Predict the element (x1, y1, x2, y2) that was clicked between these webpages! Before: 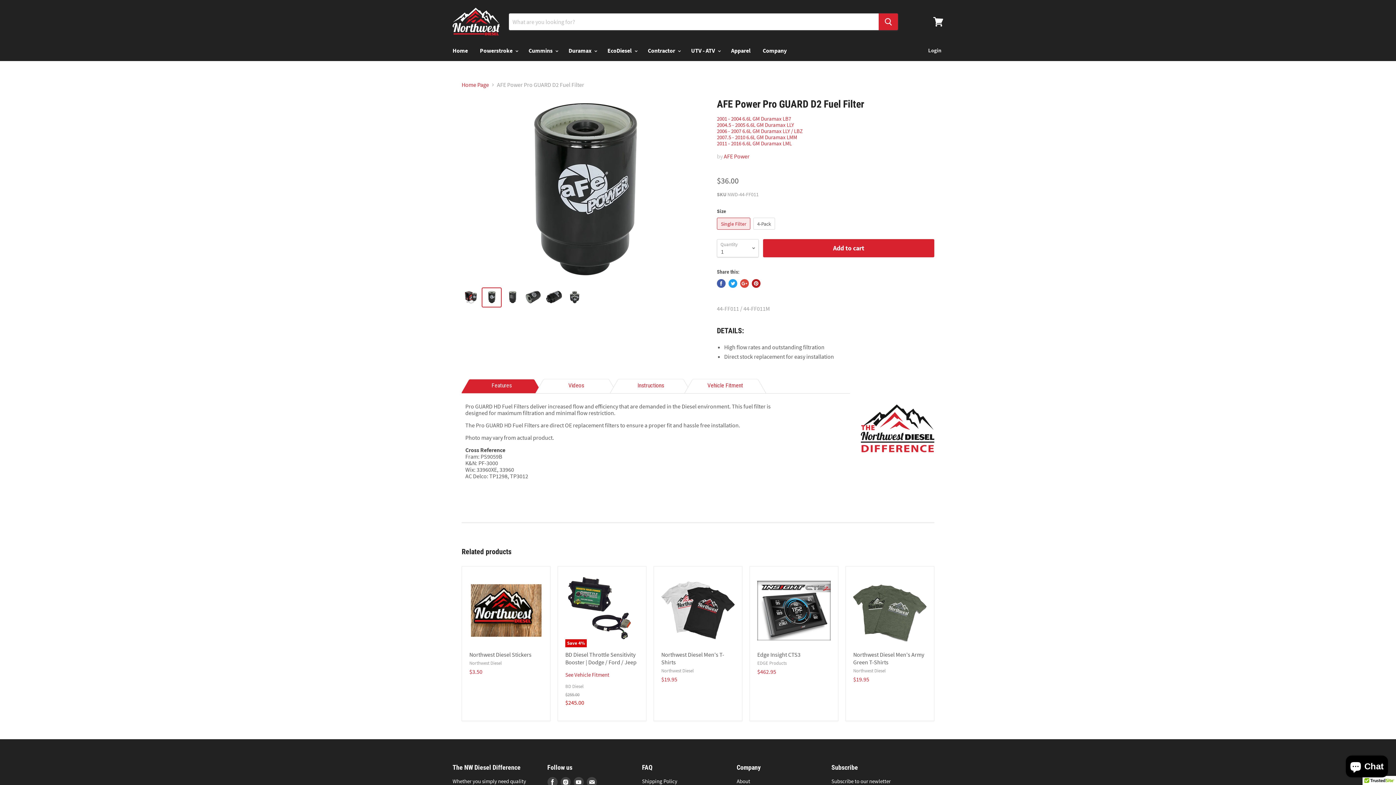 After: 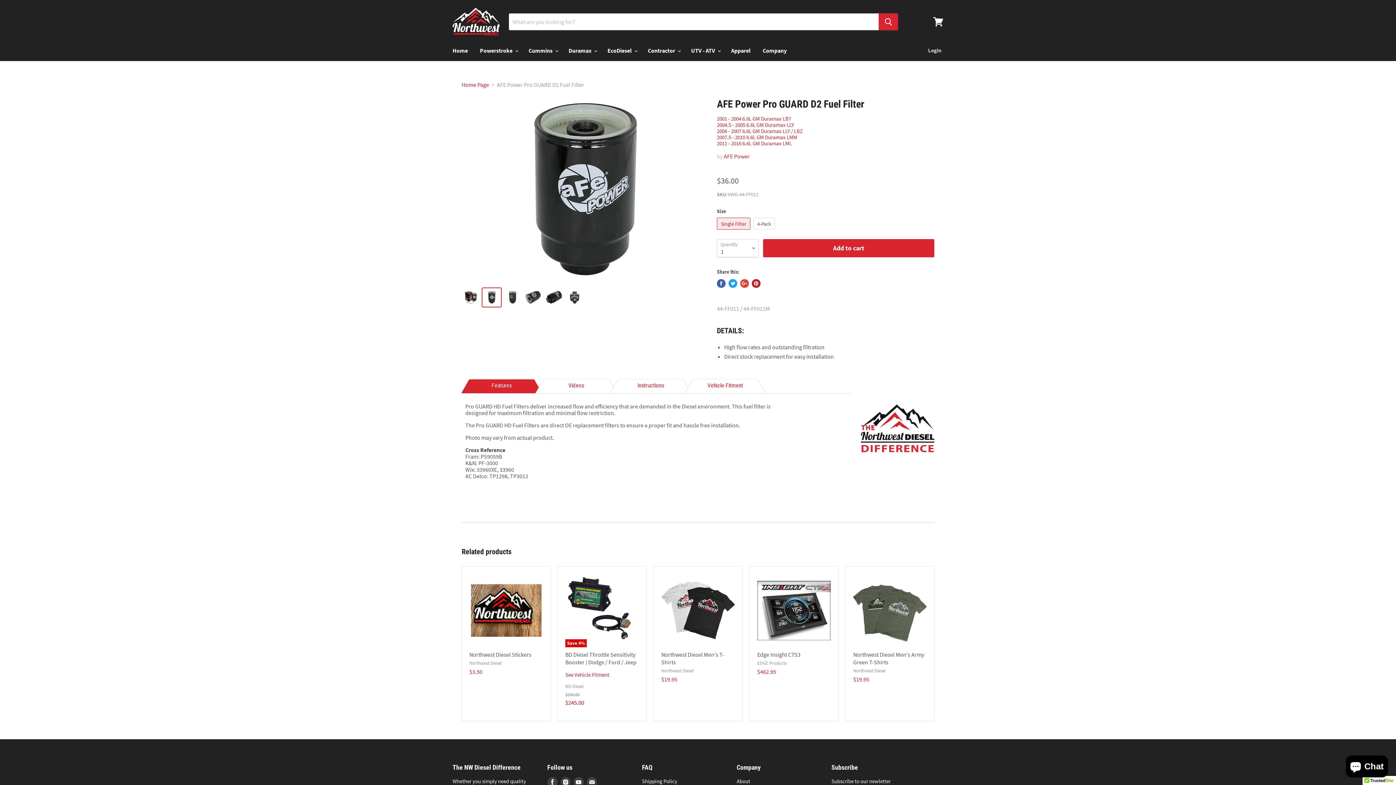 Action: label: Share on Google+ bbox: (740, 279, 749, 288)